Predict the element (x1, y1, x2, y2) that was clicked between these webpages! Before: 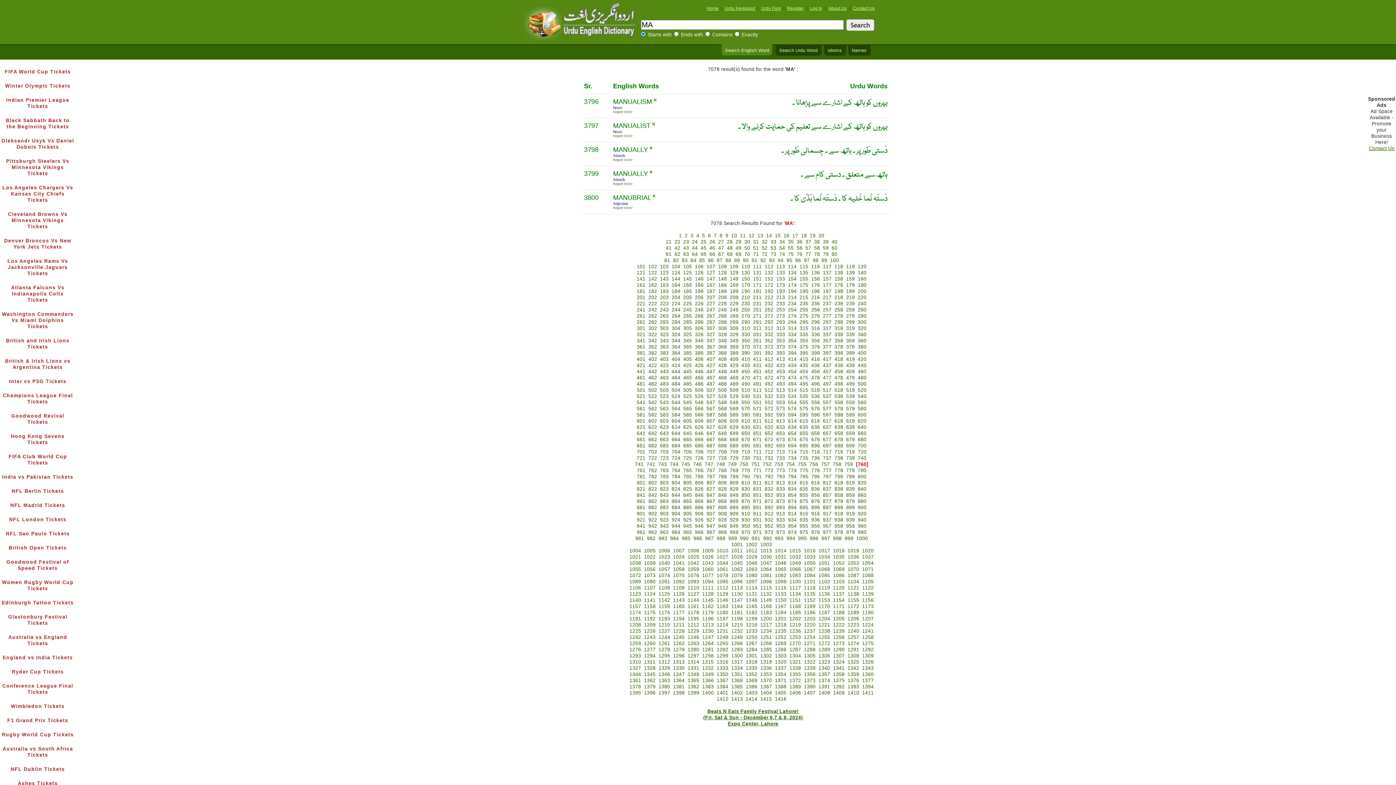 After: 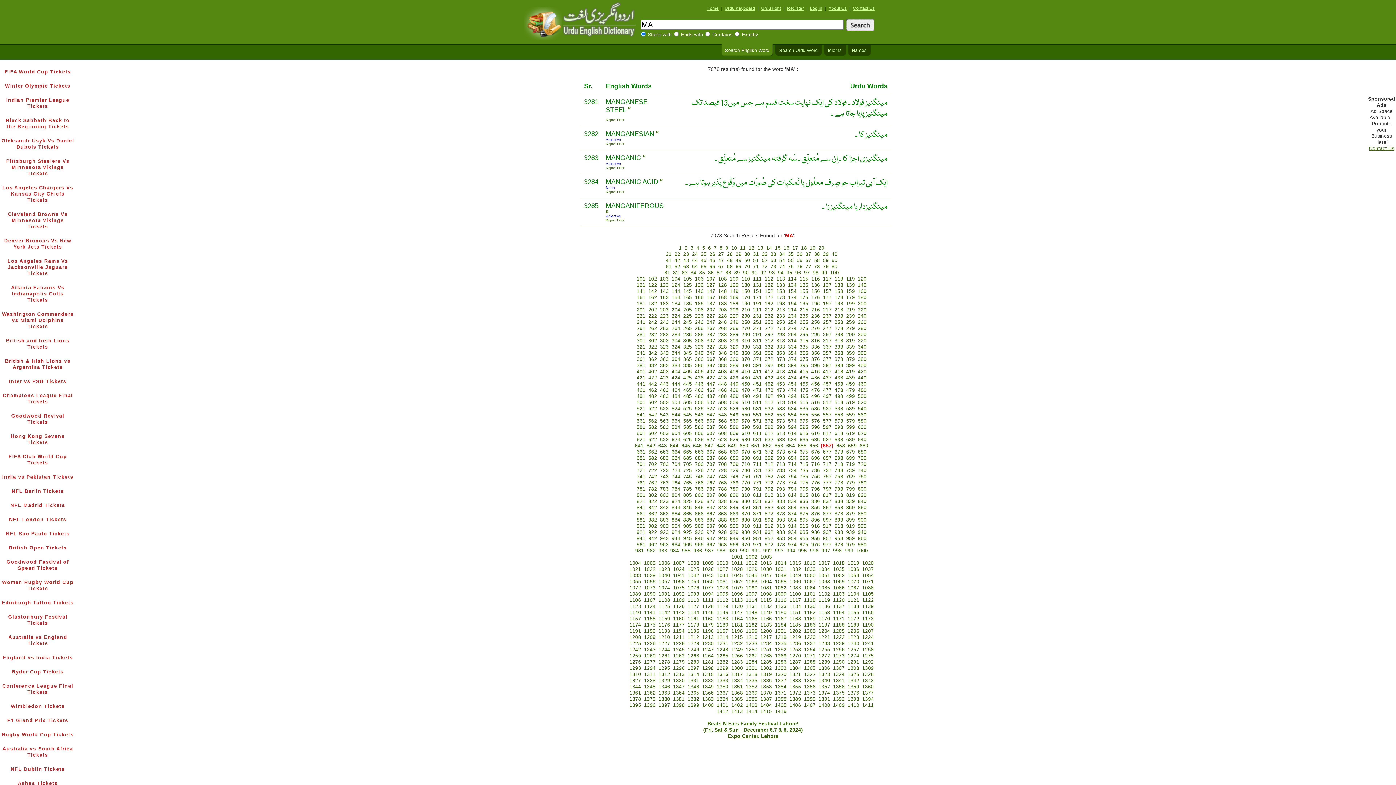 Action: label: 657 bbox: (823, 430, 831, 436)